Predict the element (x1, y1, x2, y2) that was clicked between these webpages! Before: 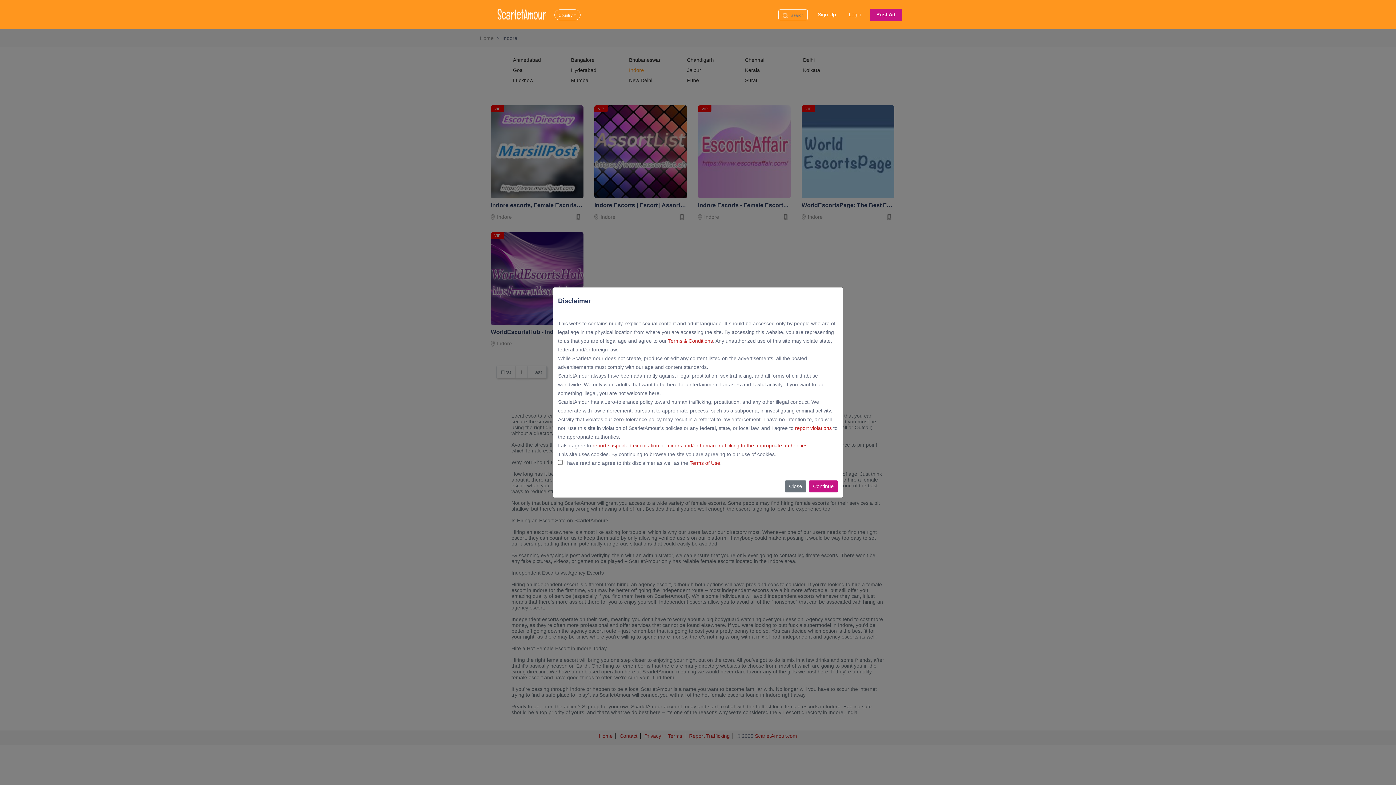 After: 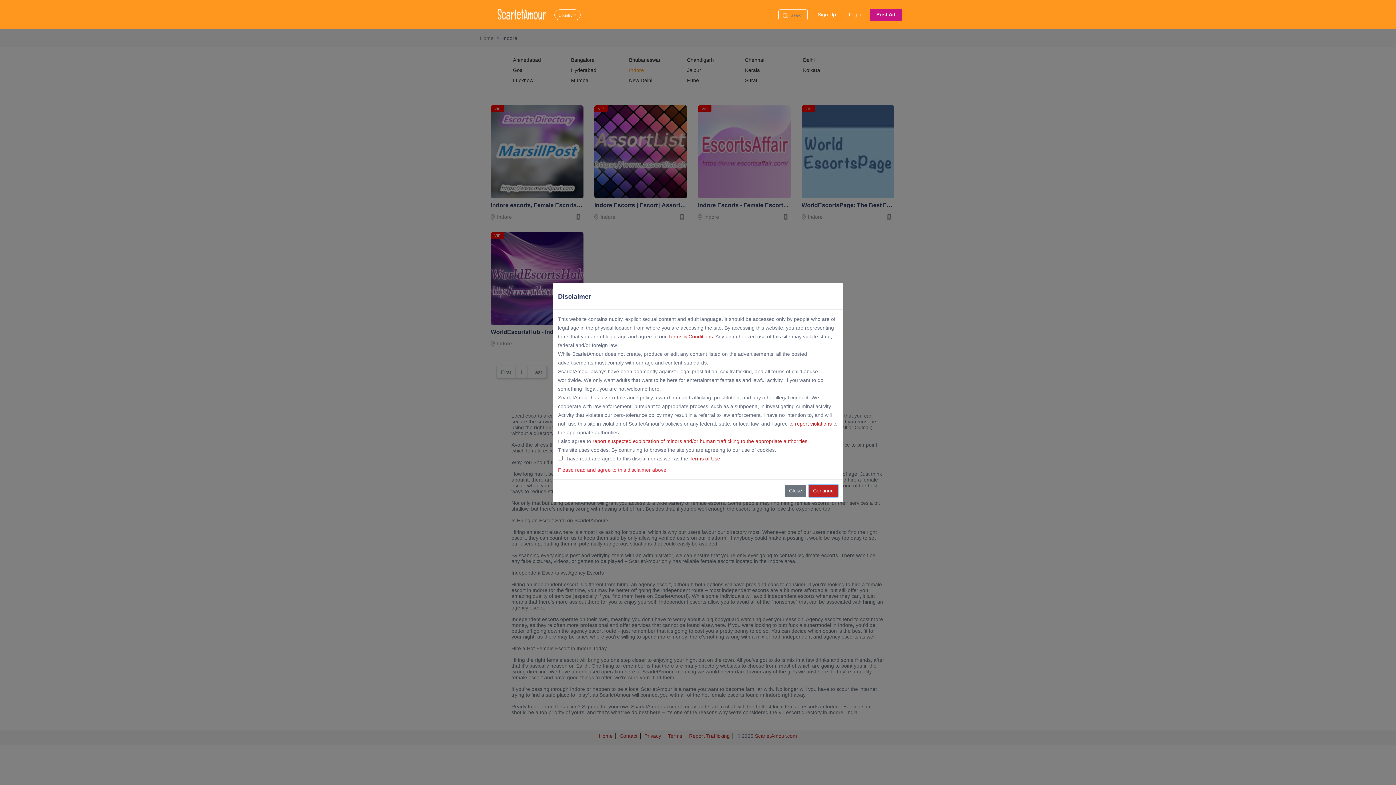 Action: label: Continue bbox: (809, 480, 838, 492)